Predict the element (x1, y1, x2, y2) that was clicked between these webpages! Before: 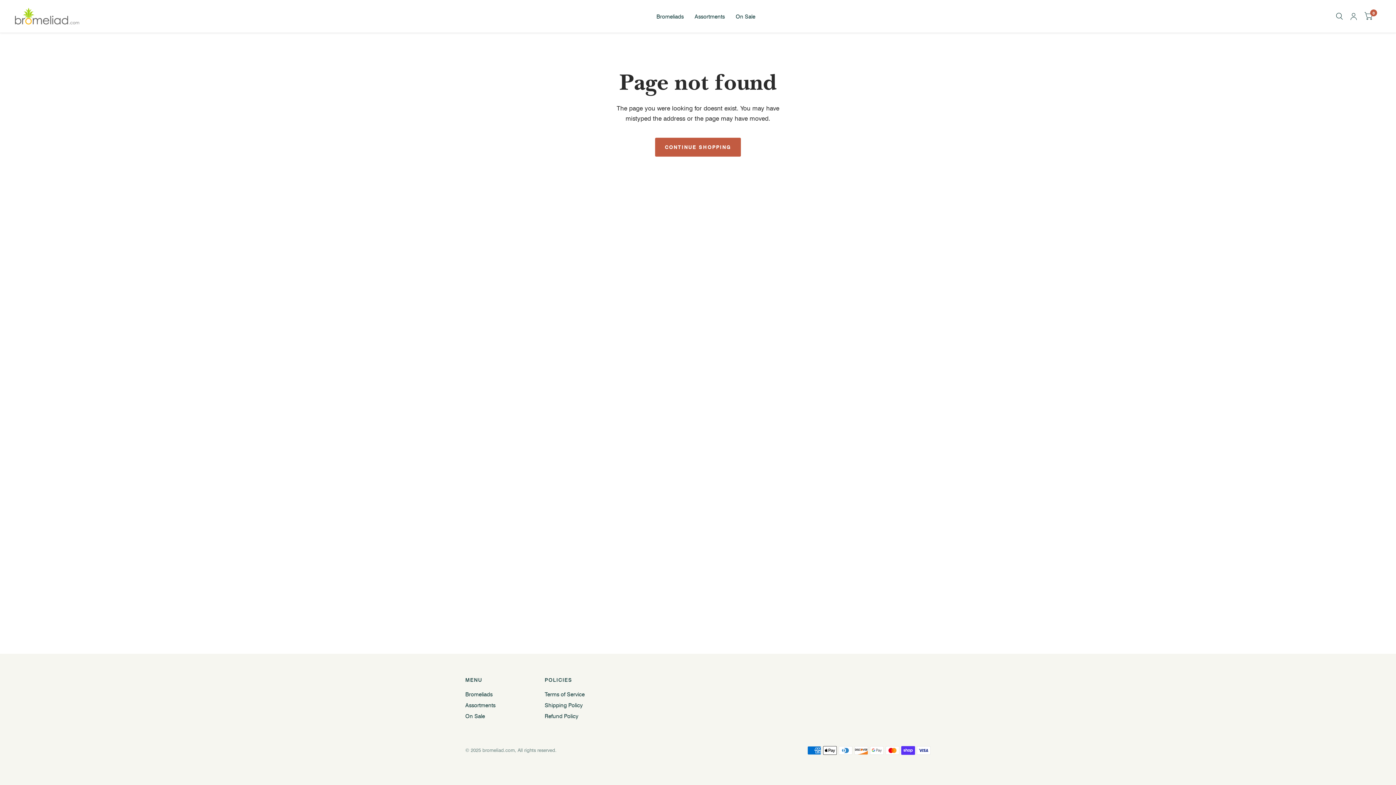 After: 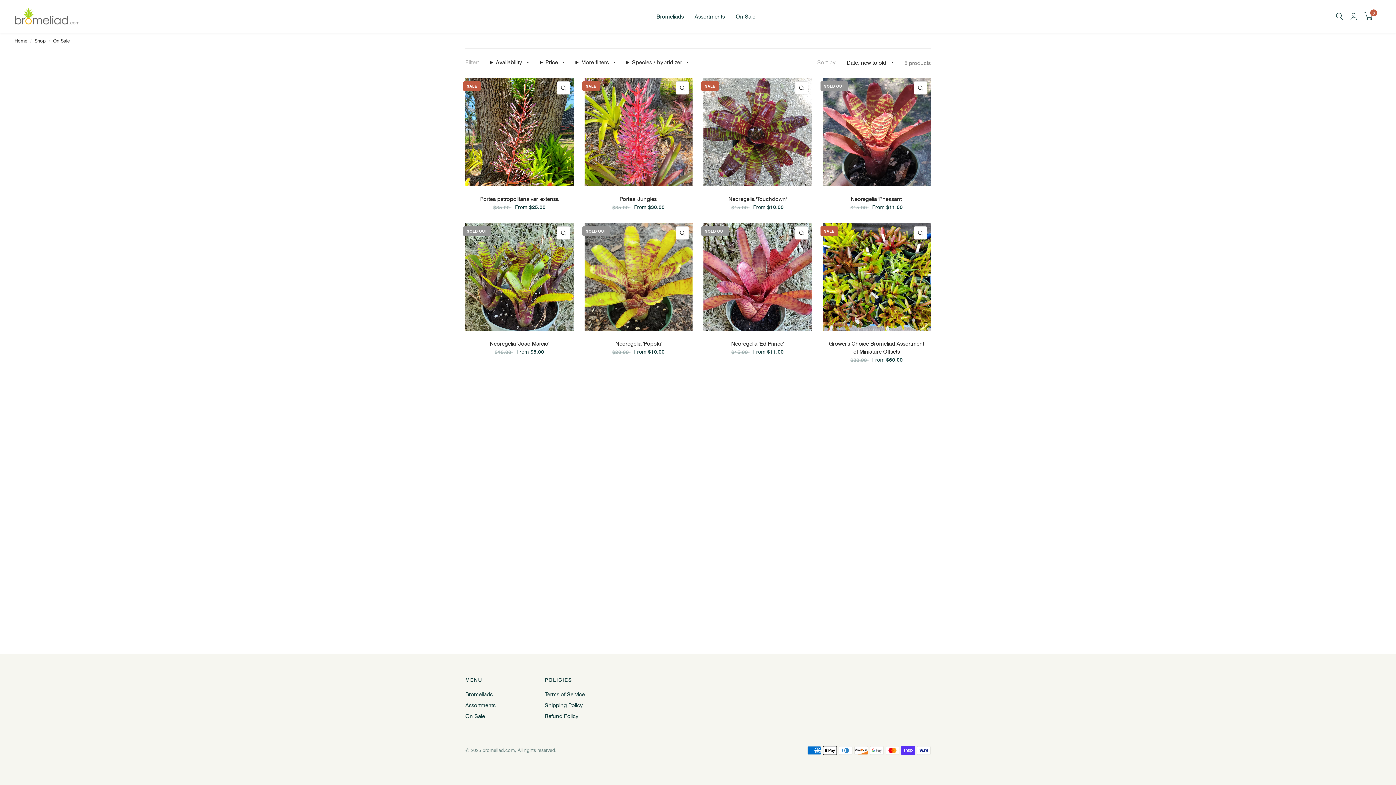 Action: label: On Sale bbox: (735, 8, 755, 24)